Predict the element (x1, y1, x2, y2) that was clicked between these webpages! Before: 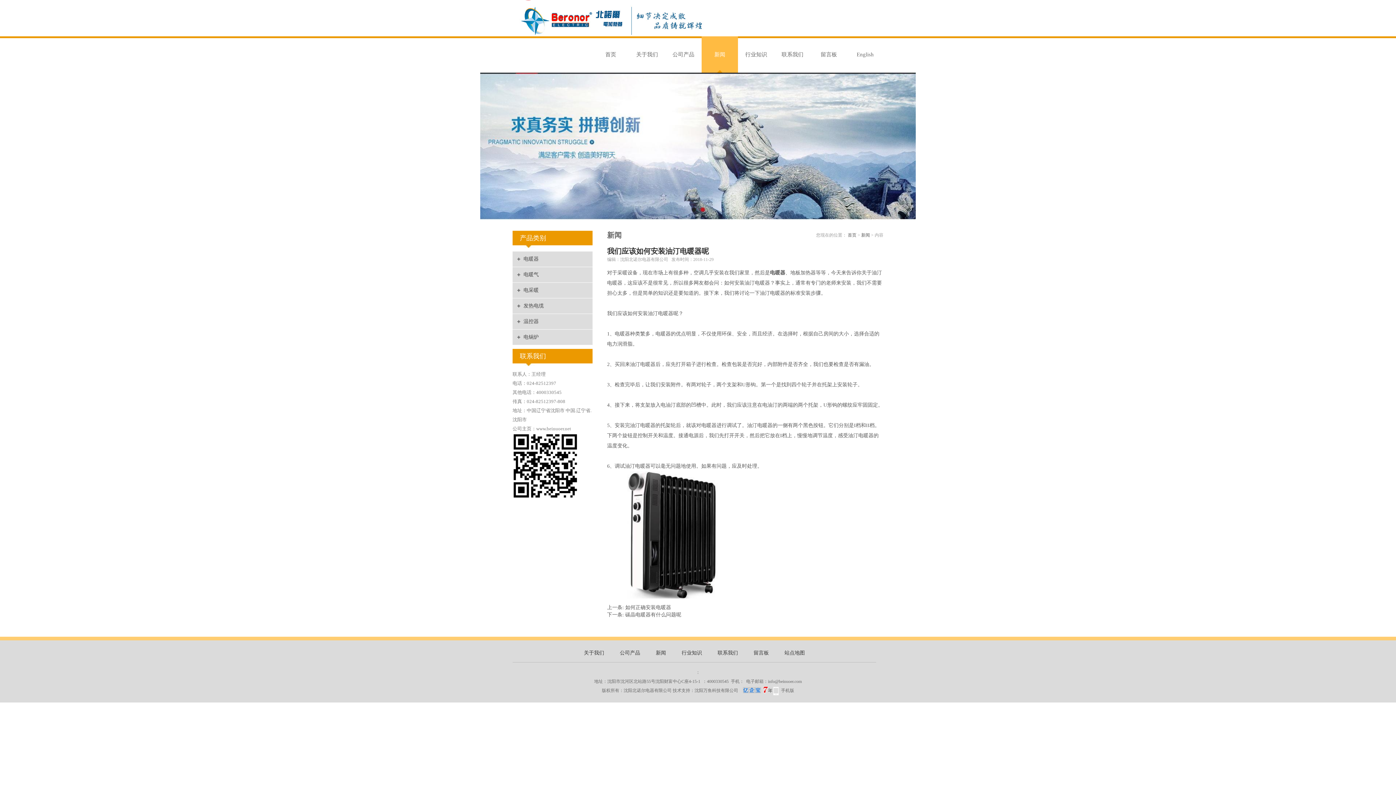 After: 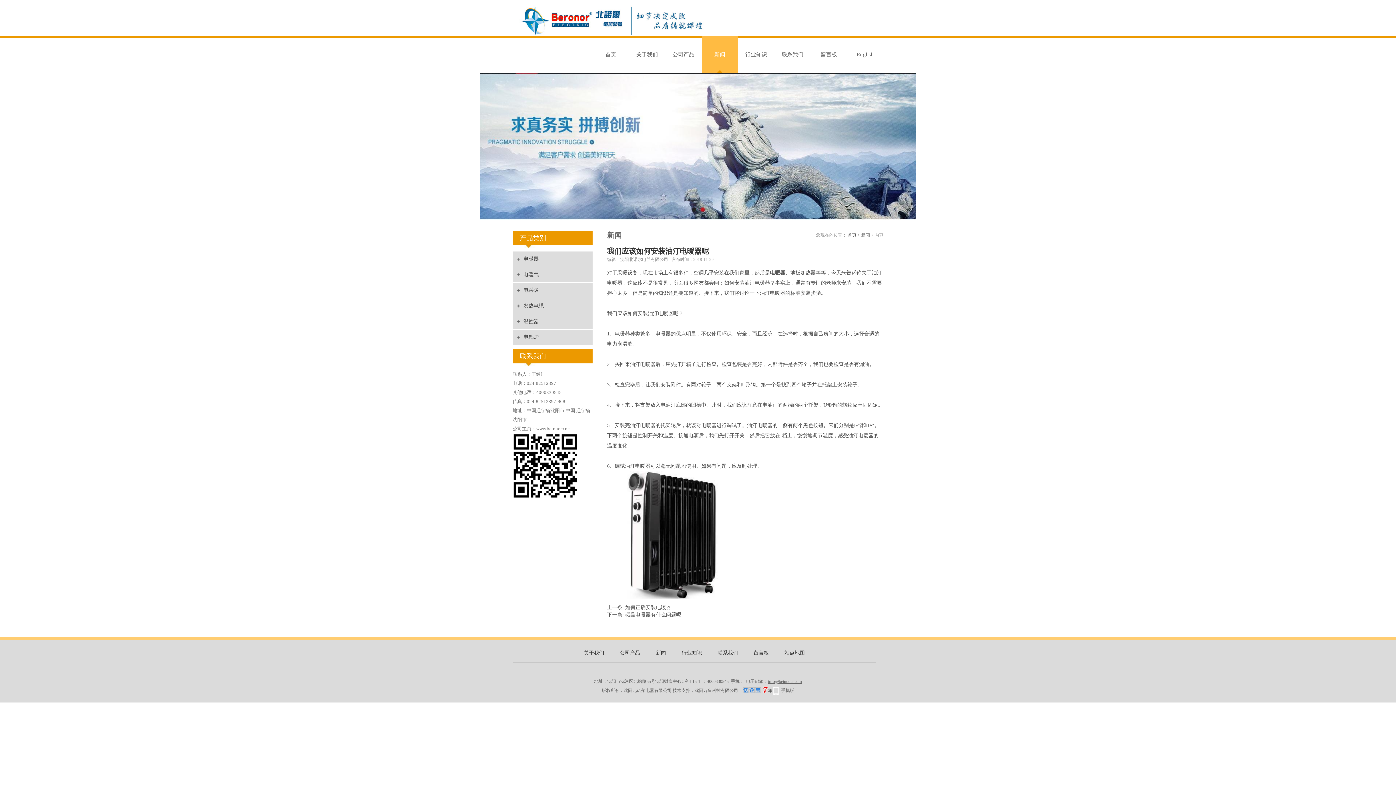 Action: label: info@beinuoer.com bbox: (768, 679, 802, 684)